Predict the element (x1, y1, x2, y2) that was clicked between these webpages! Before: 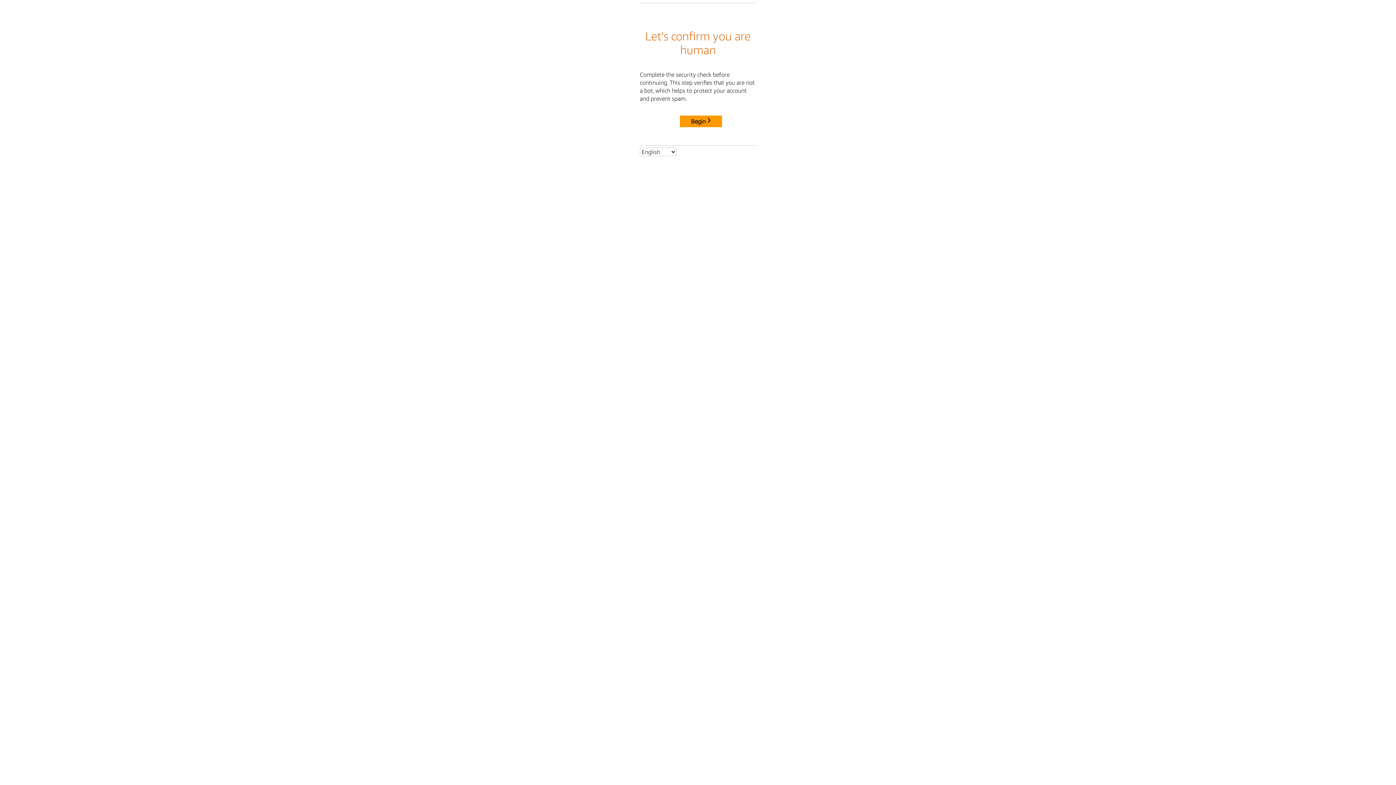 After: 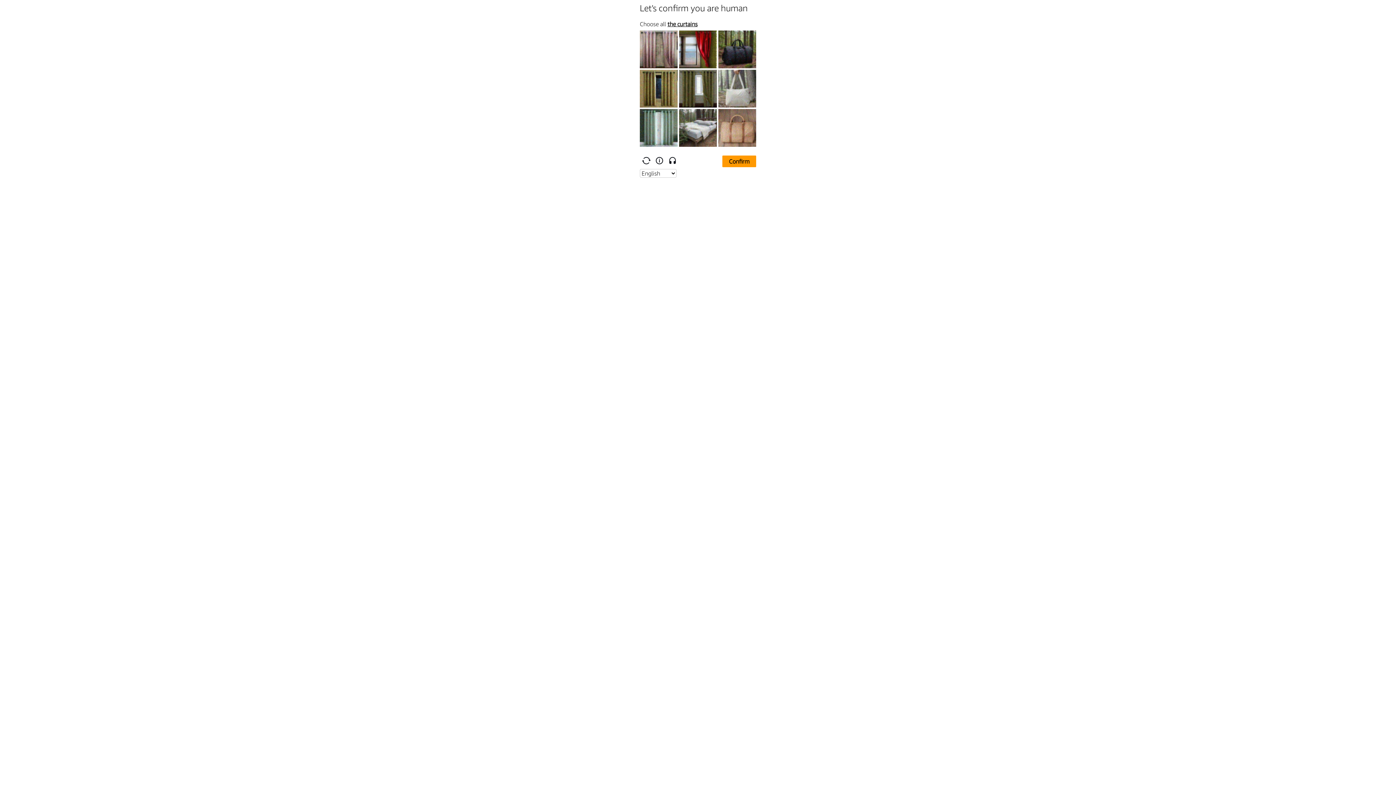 Action: label: Begin bbox: (680, 115, 722, 127)